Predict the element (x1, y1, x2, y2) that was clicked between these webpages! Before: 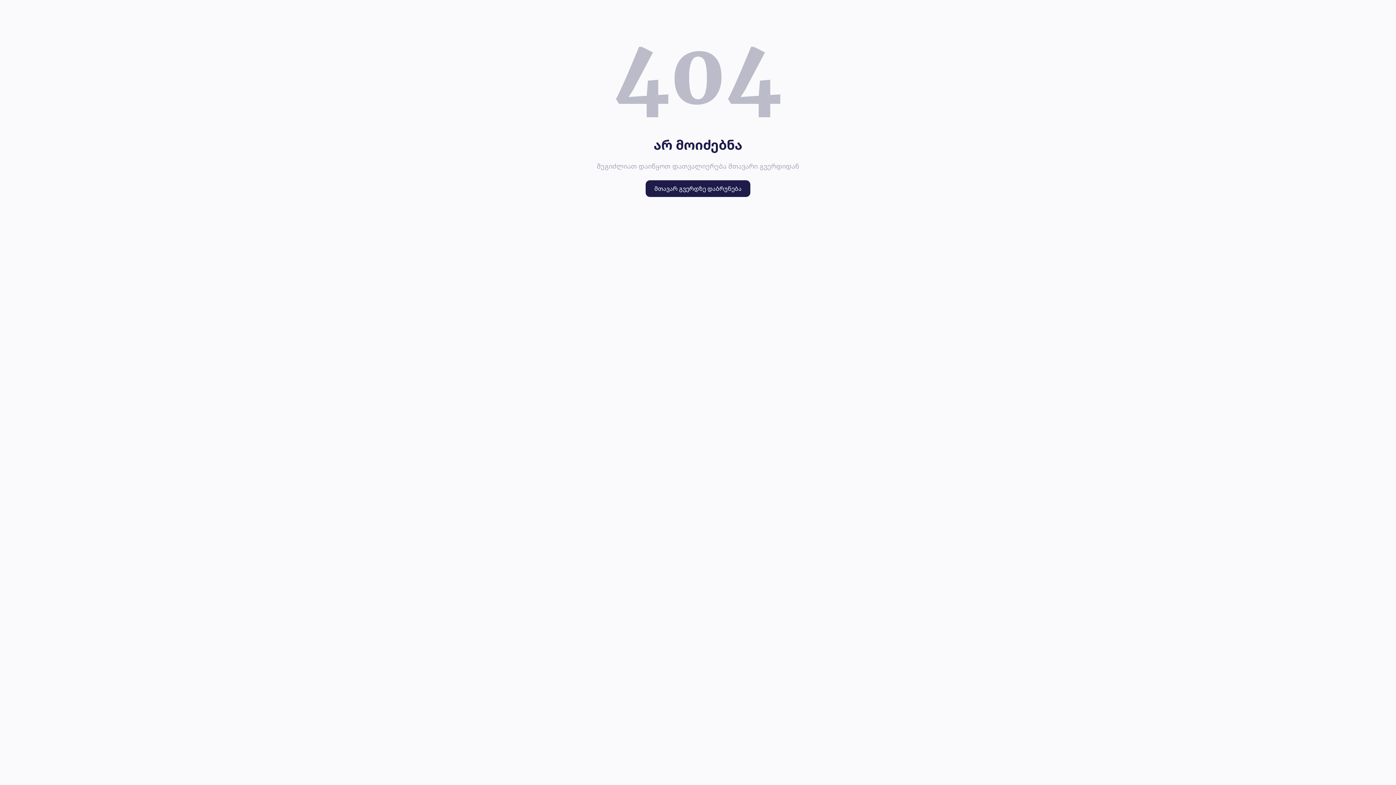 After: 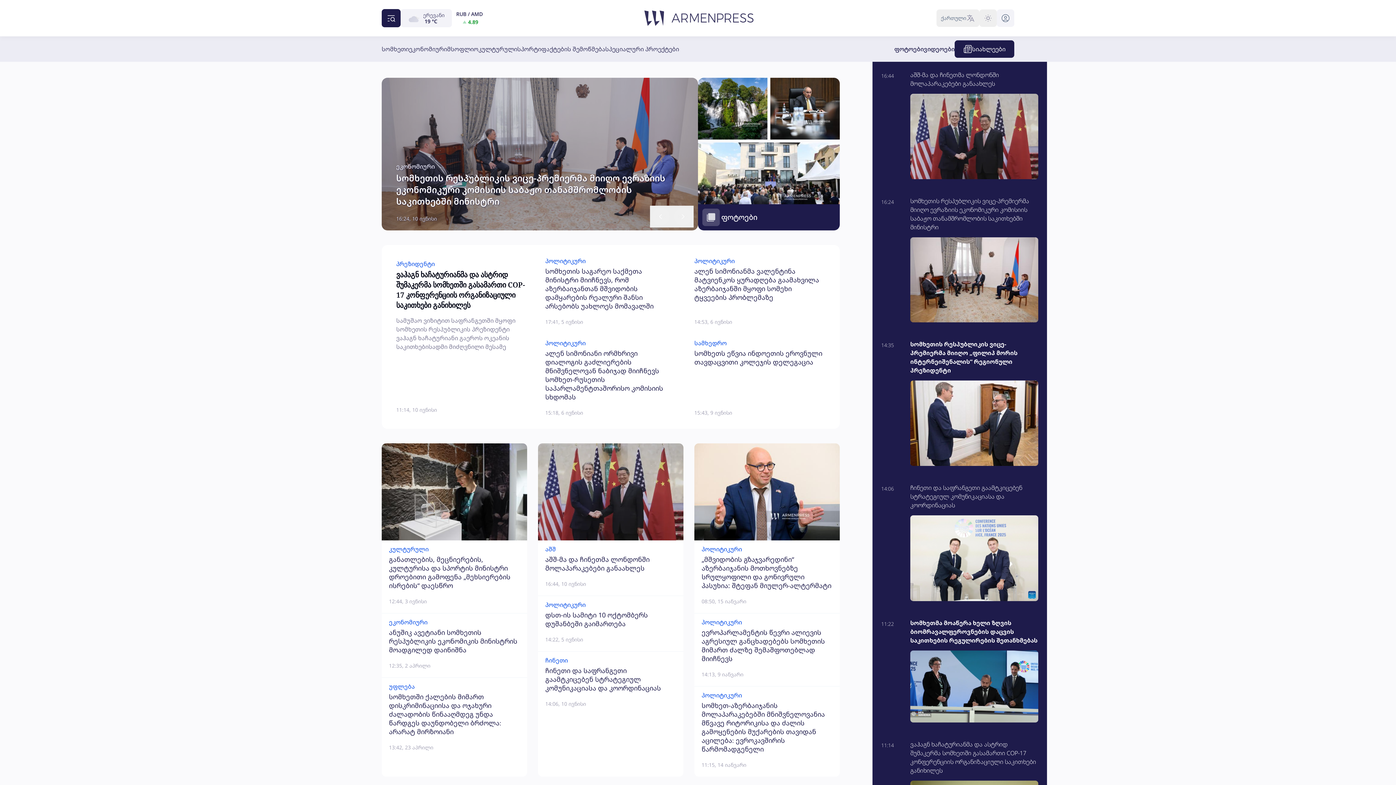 Action: bbox: (645, 180, 750, 197) label: მთავარ გვერდზე დაბრუნება